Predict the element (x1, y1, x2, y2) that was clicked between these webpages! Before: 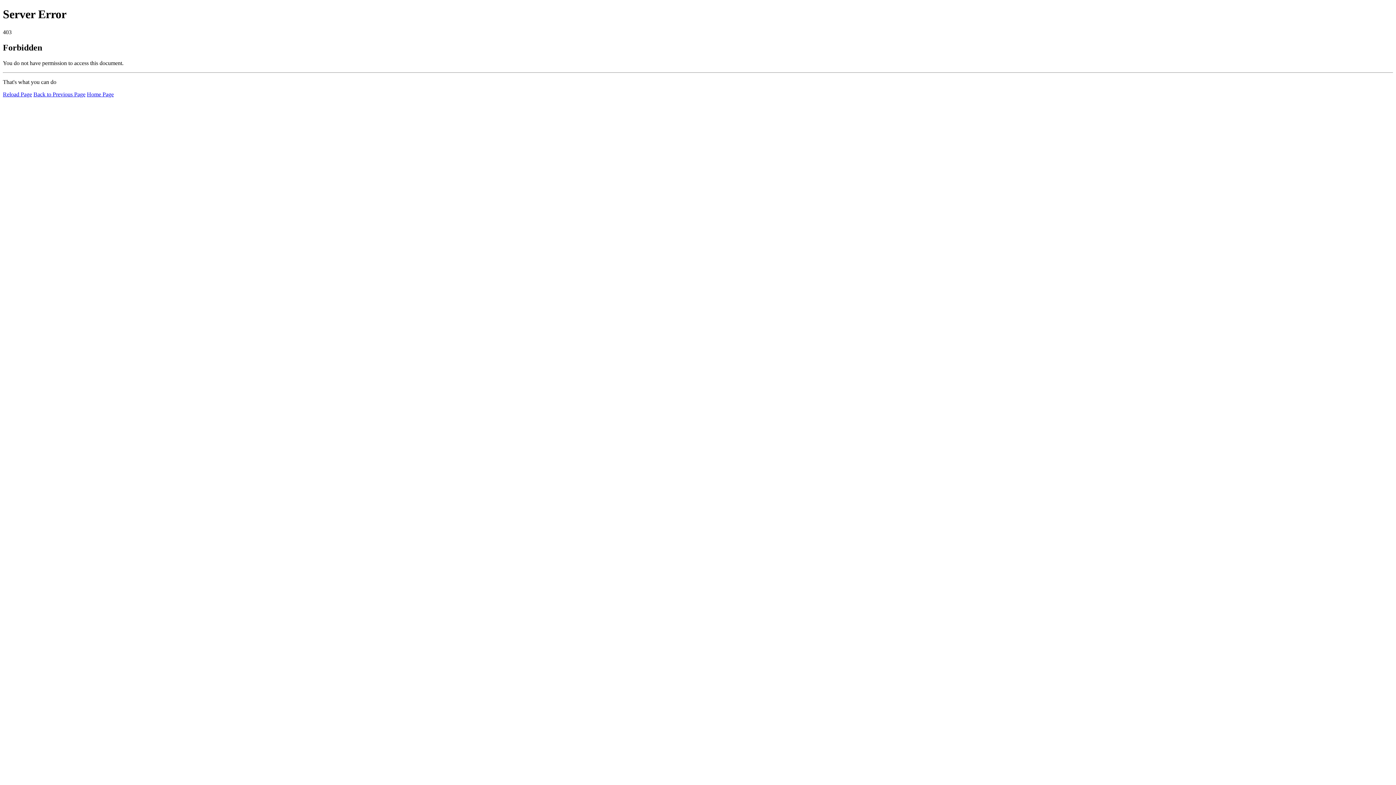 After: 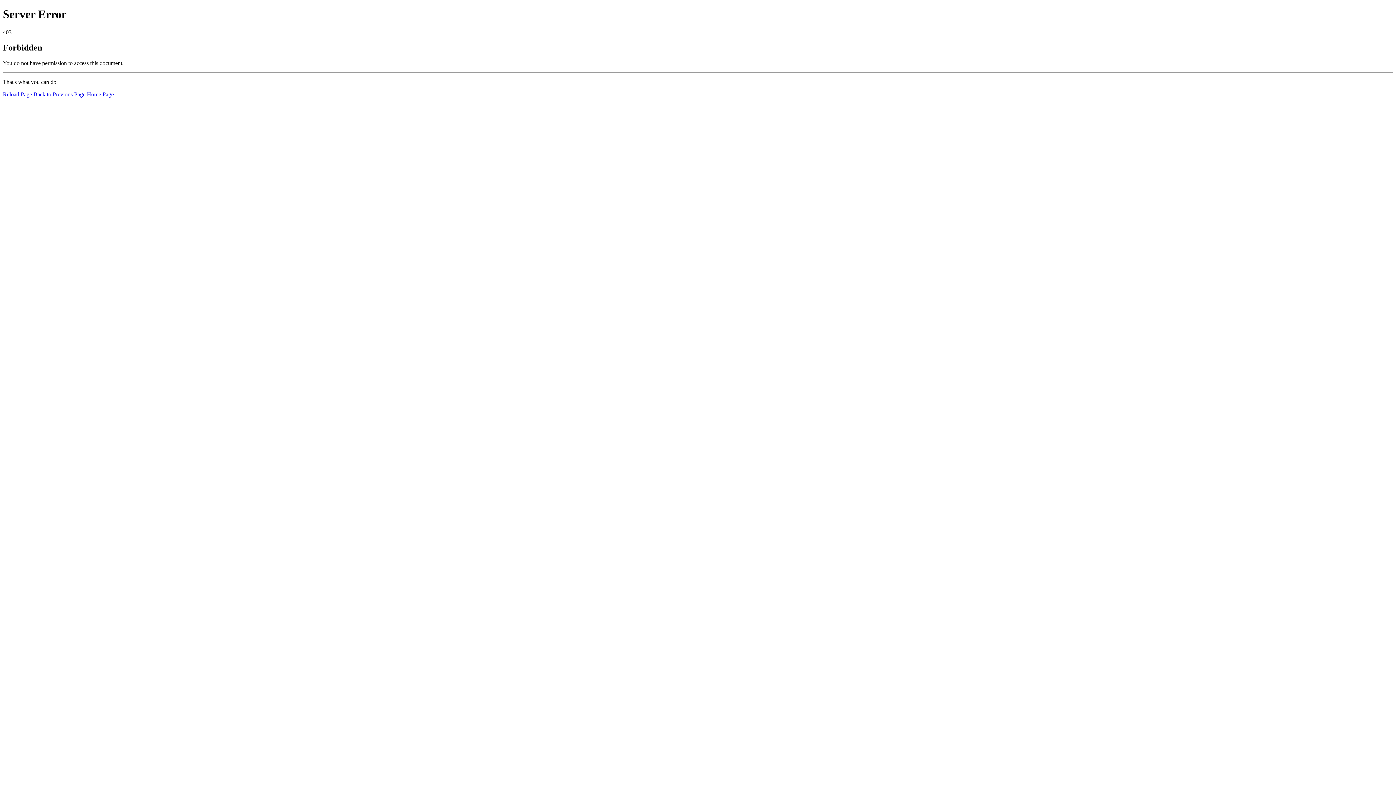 Action: label: Reload Page bbox: (2, 91, 32, 97)